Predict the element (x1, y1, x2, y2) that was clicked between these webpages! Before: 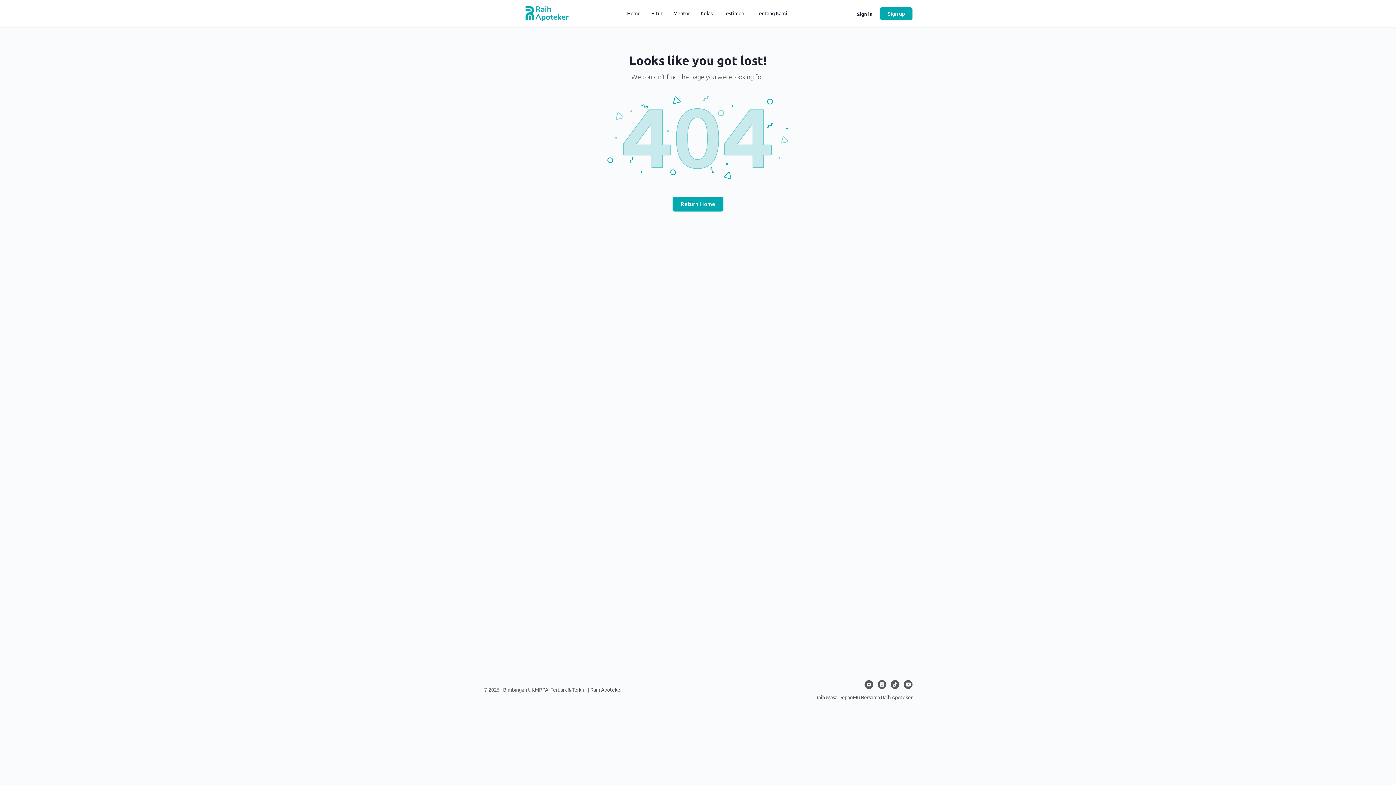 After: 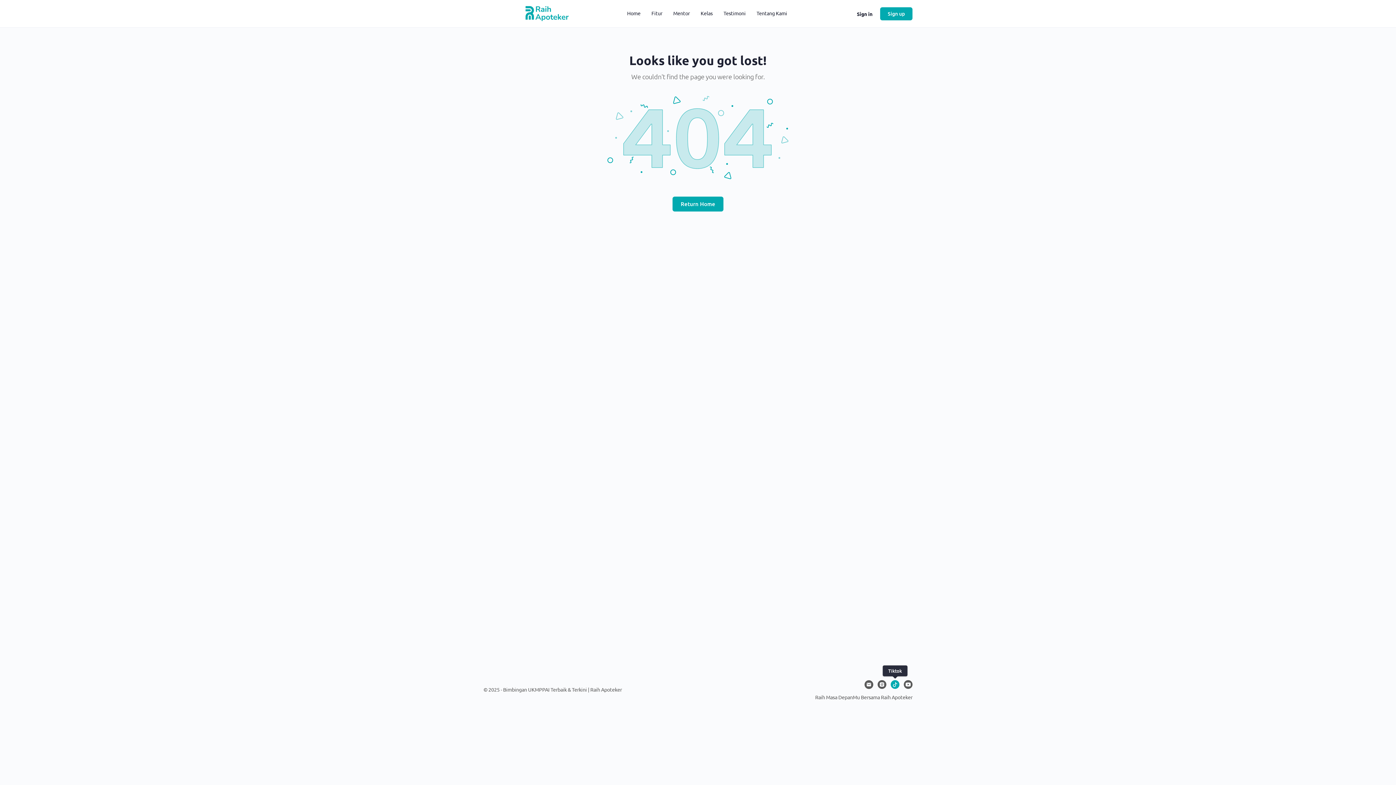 Action: bbox: (890, 680, 899, 689)